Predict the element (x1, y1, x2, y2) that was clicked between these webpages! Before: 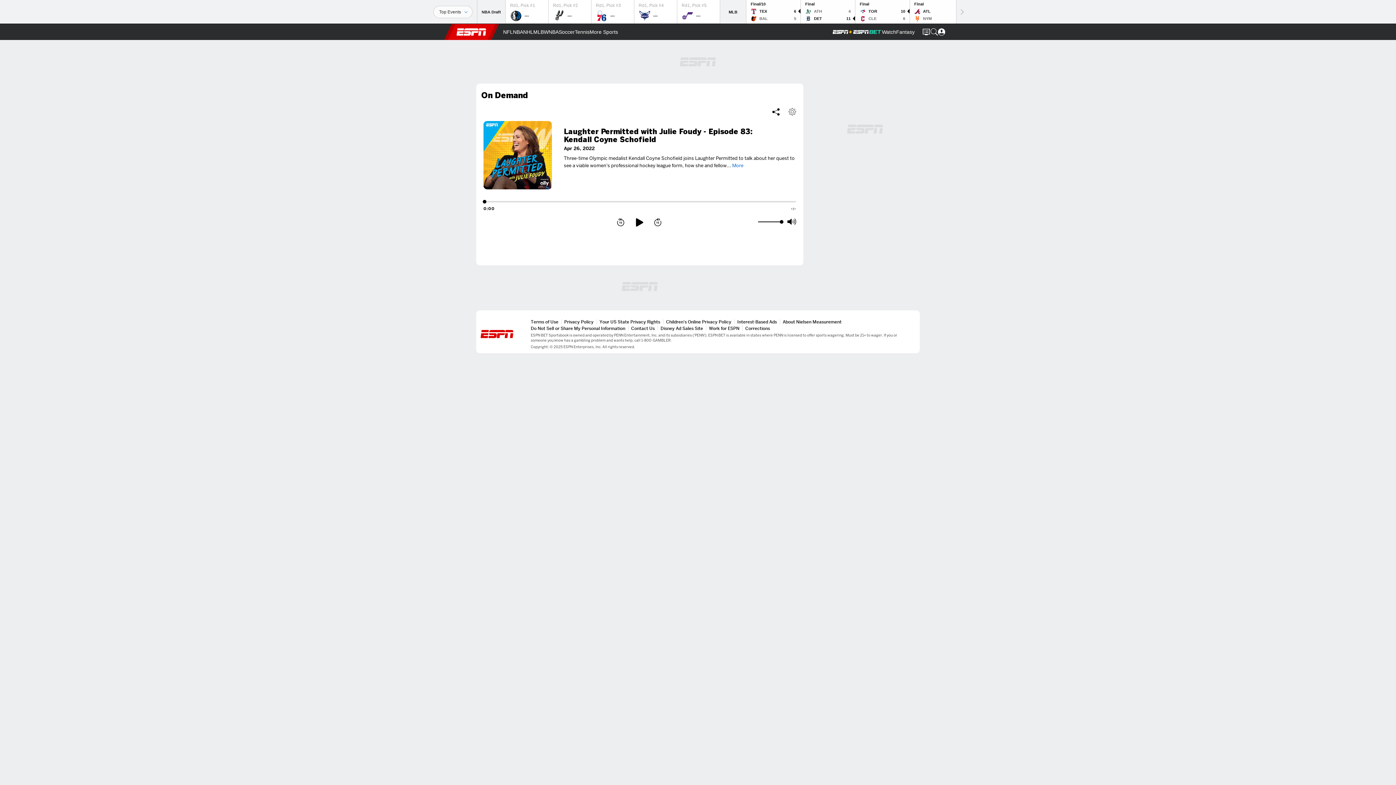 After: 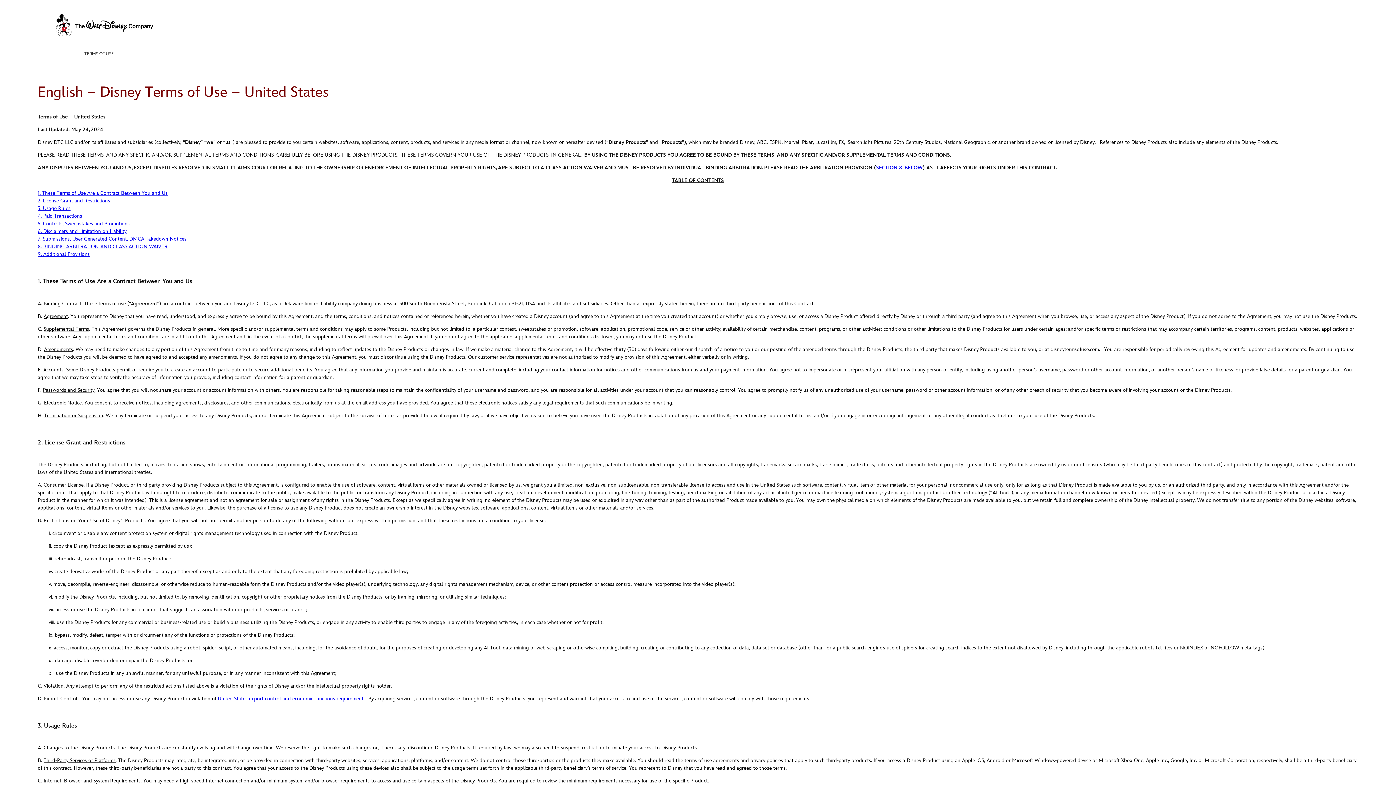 Action: label: Terms of Use bbox: (530, 321, 558, 327)